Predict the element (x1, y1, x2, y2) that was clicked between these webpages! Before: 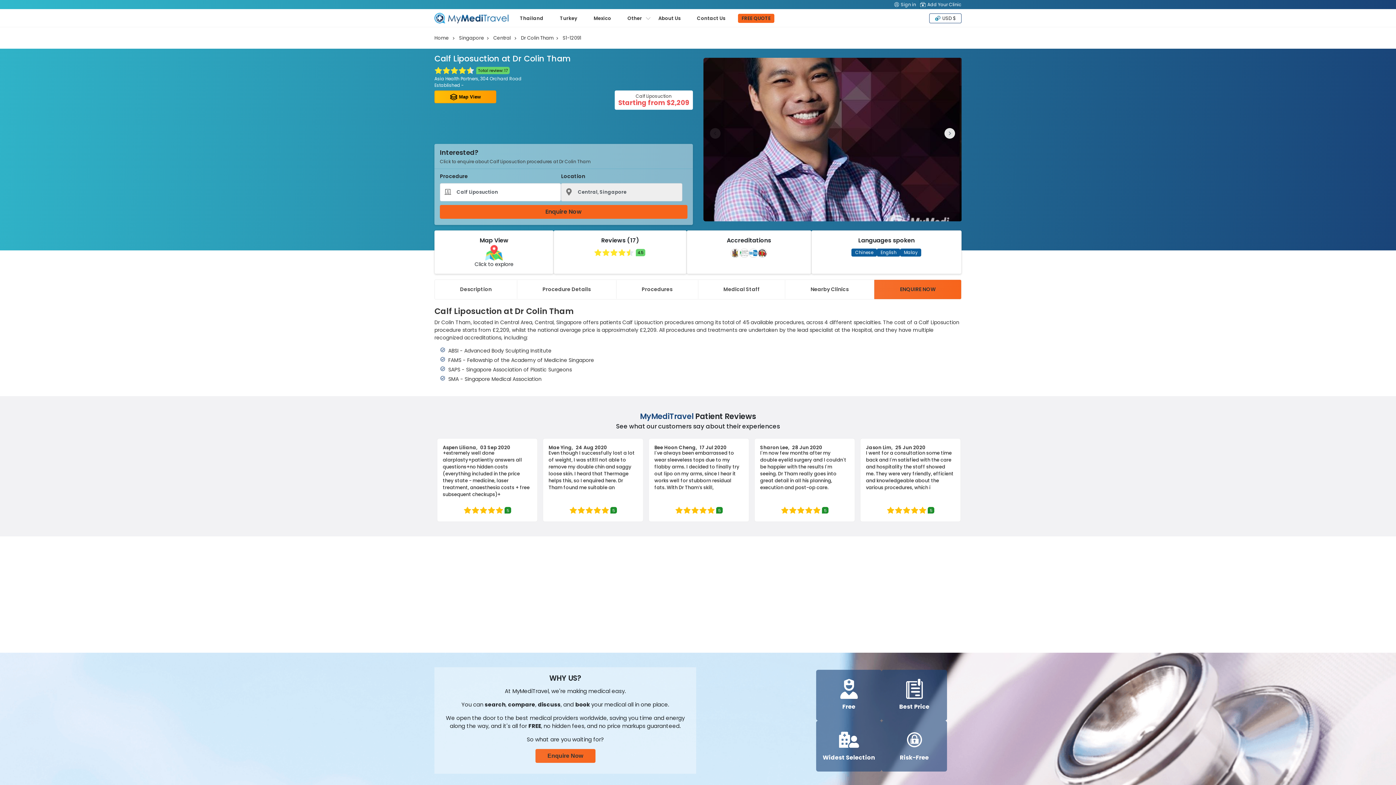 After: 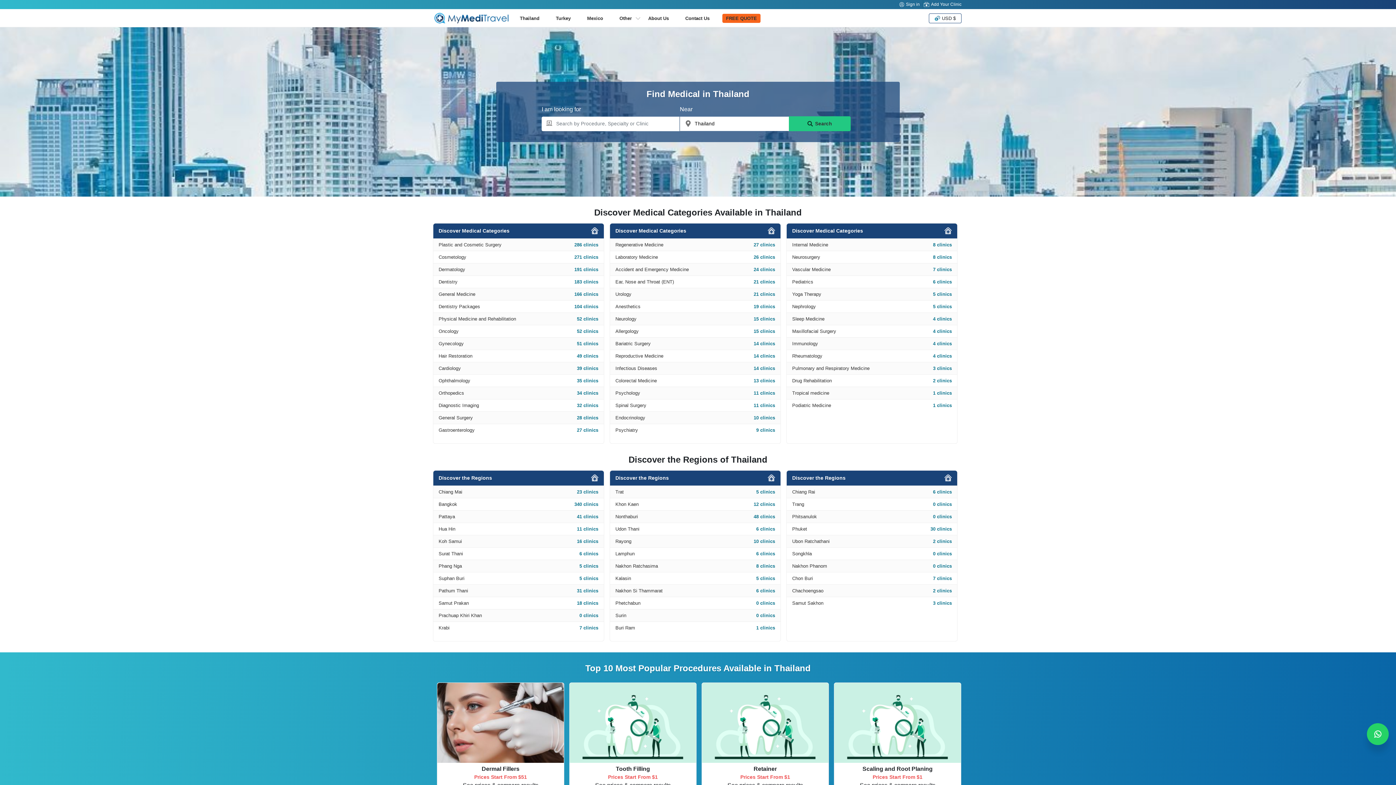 Action: label: Thailand bbox: (516, 13, 547, 22)